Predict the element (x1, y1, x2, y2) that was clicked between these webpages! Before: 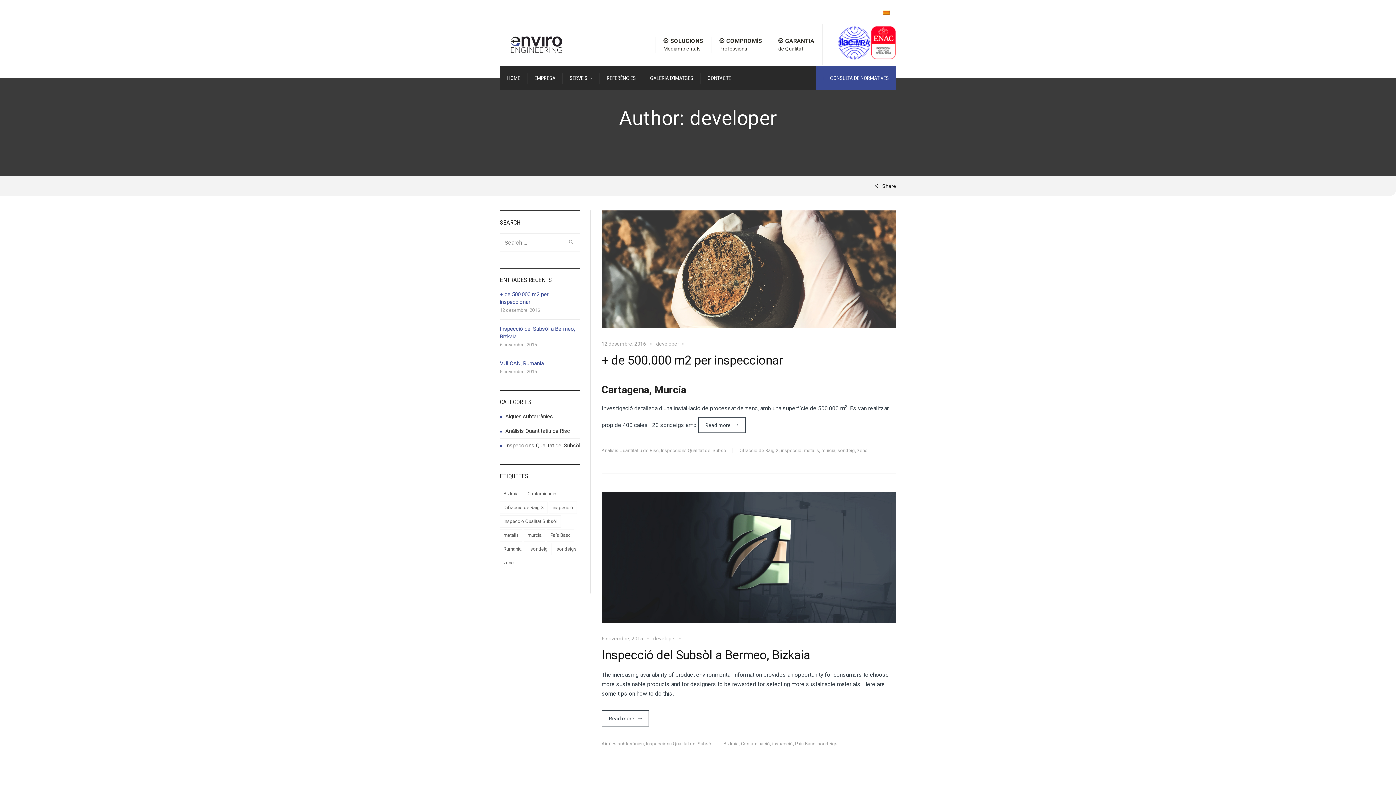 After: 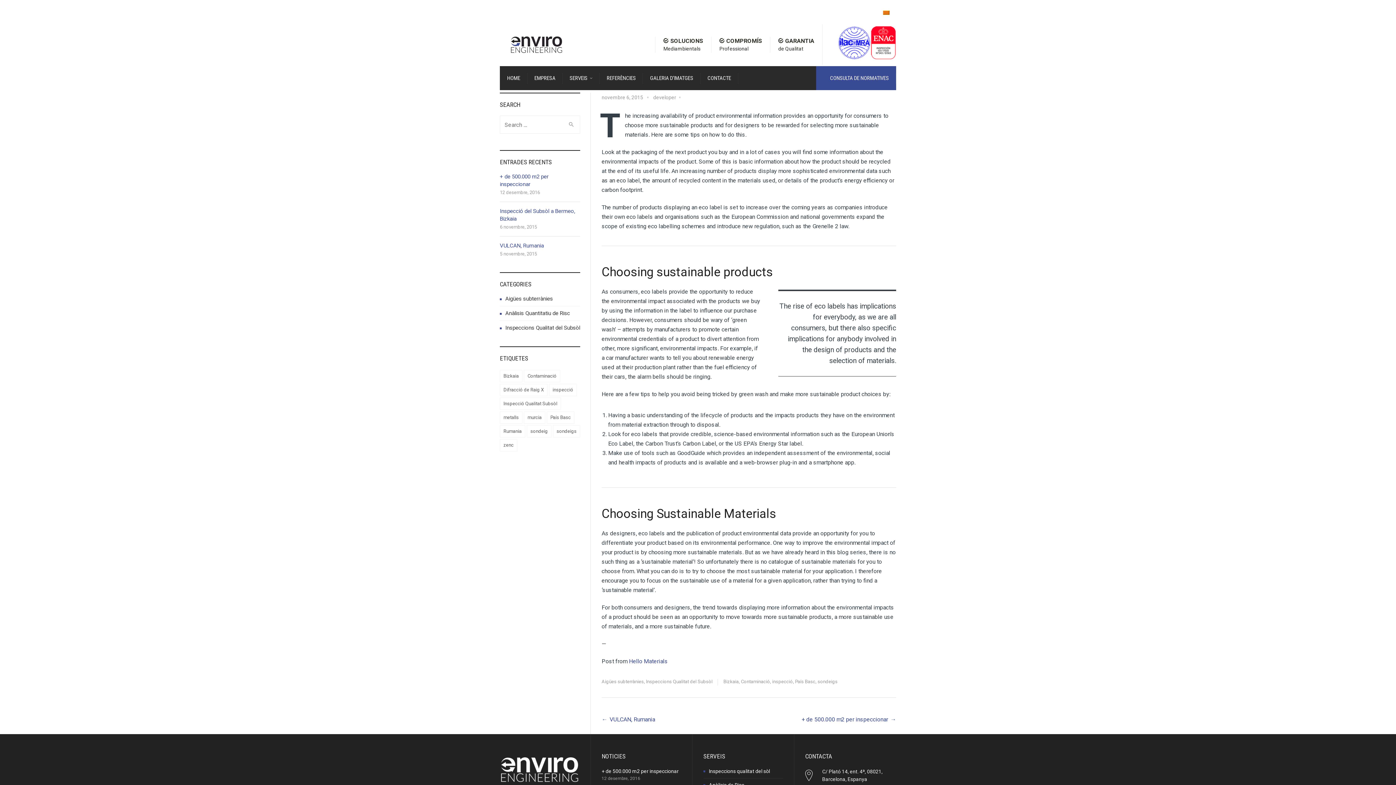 Action: bbox: (601, 559, 896, 566)